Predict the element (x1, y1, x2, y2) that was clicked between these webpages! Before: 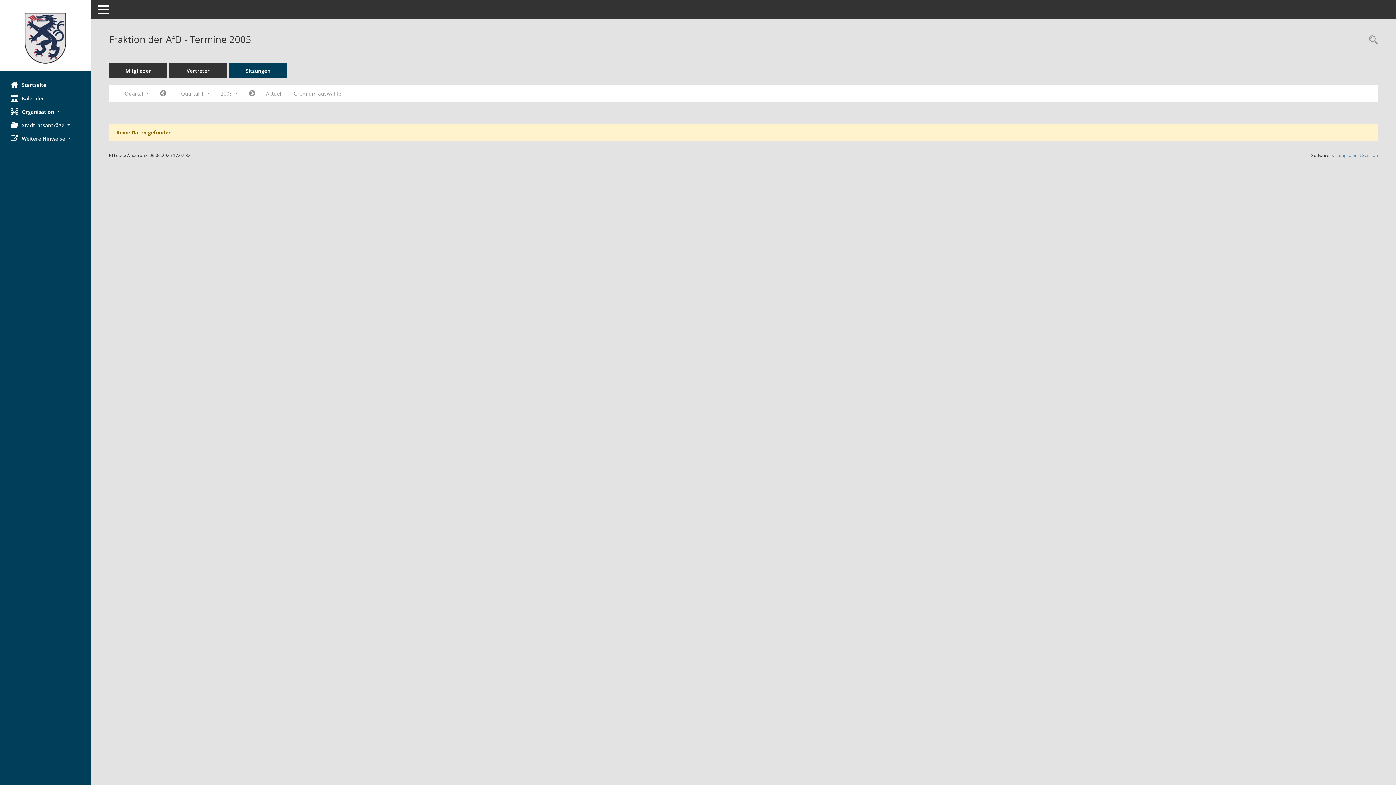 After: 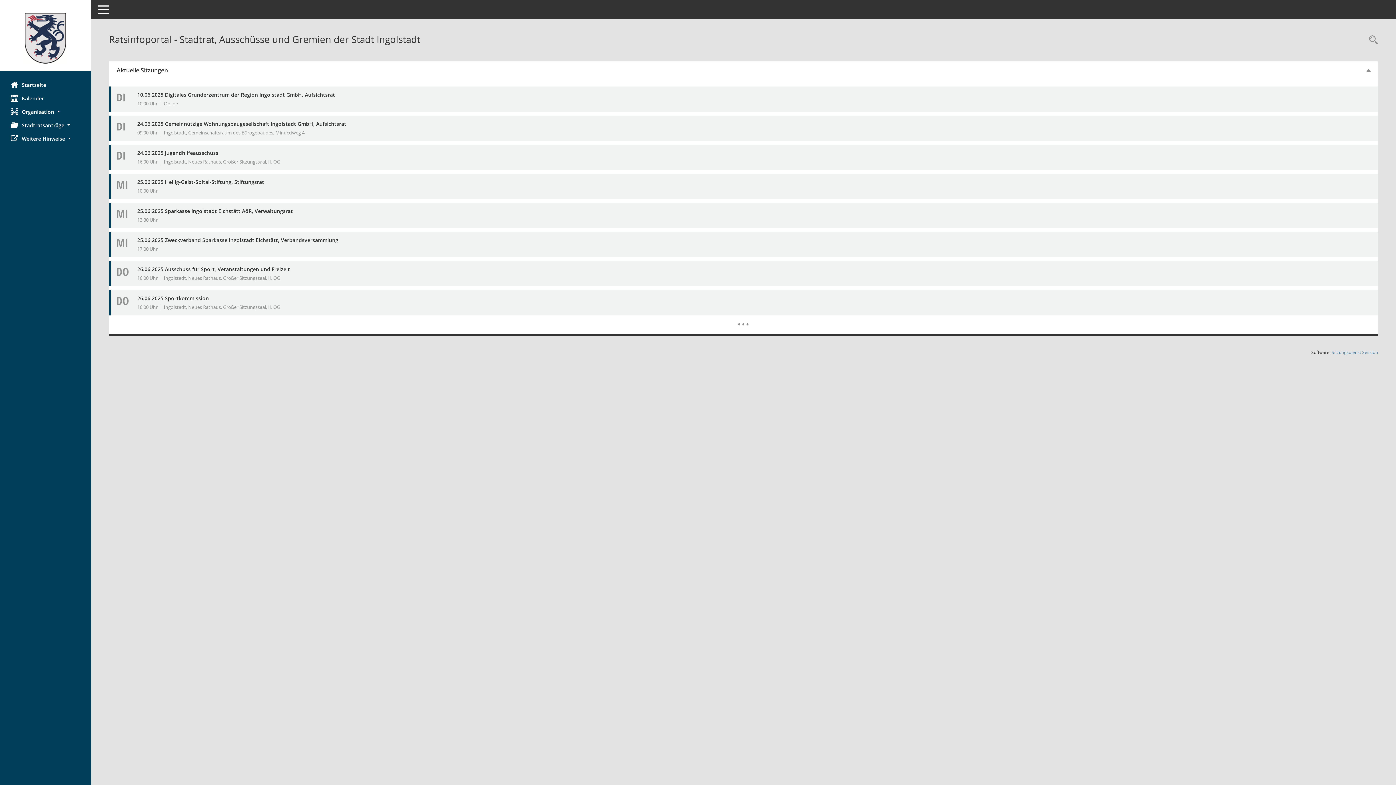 Action: label: Hier gelangen Sie zur Startseite dieser Webanwendung. bbox: (0, 78, 90, 91)